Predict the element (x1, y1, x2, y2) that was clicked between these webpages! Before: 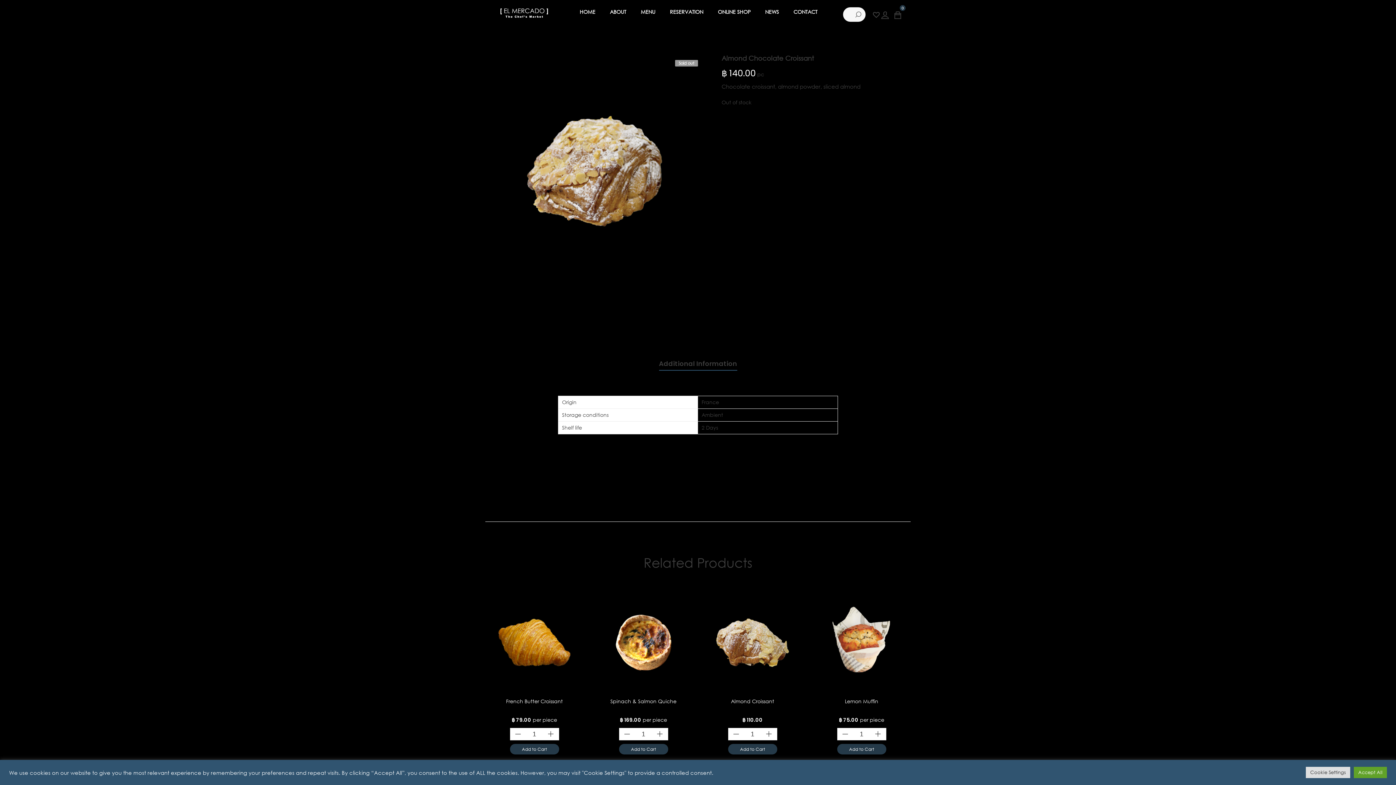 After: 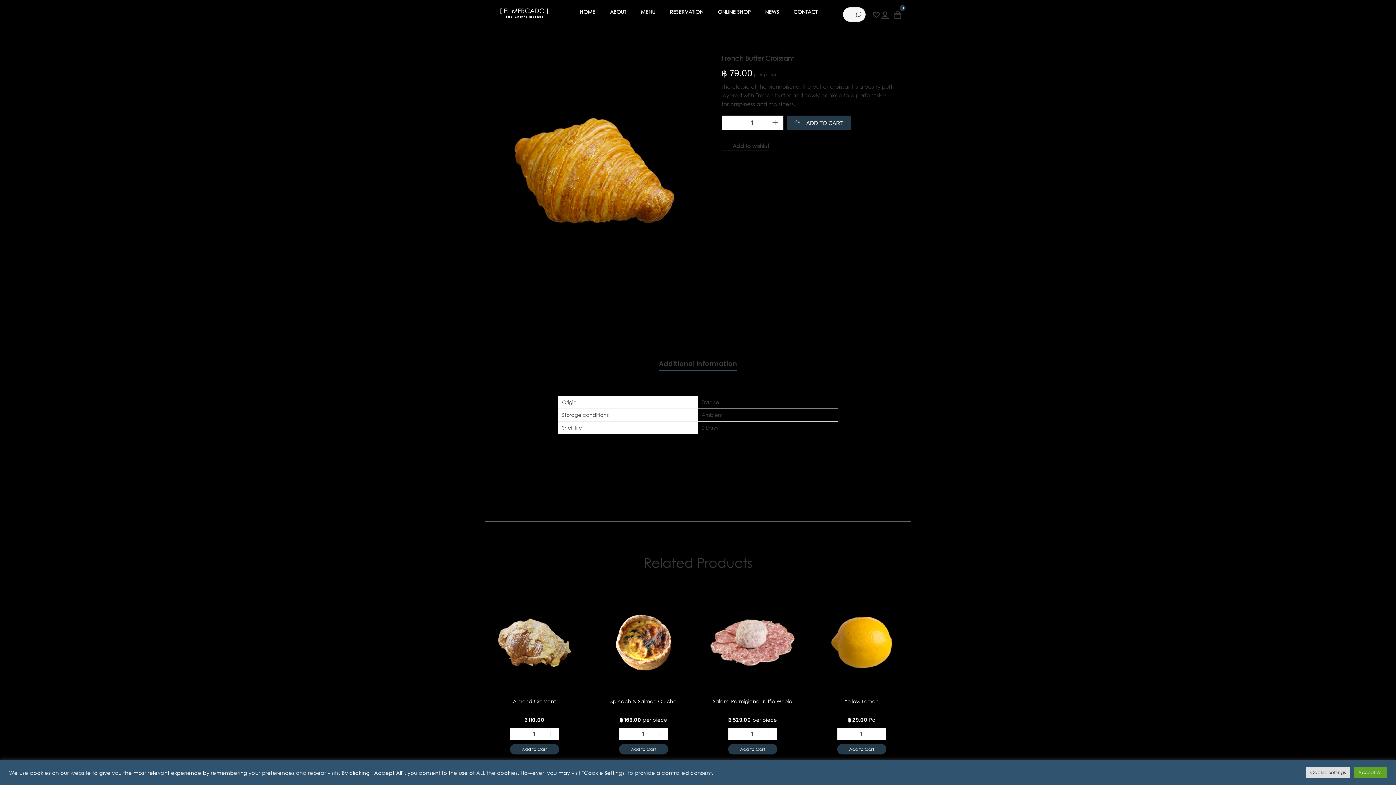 Action: label: French Butter Croissant bbox: (506, 698, 562, 705)